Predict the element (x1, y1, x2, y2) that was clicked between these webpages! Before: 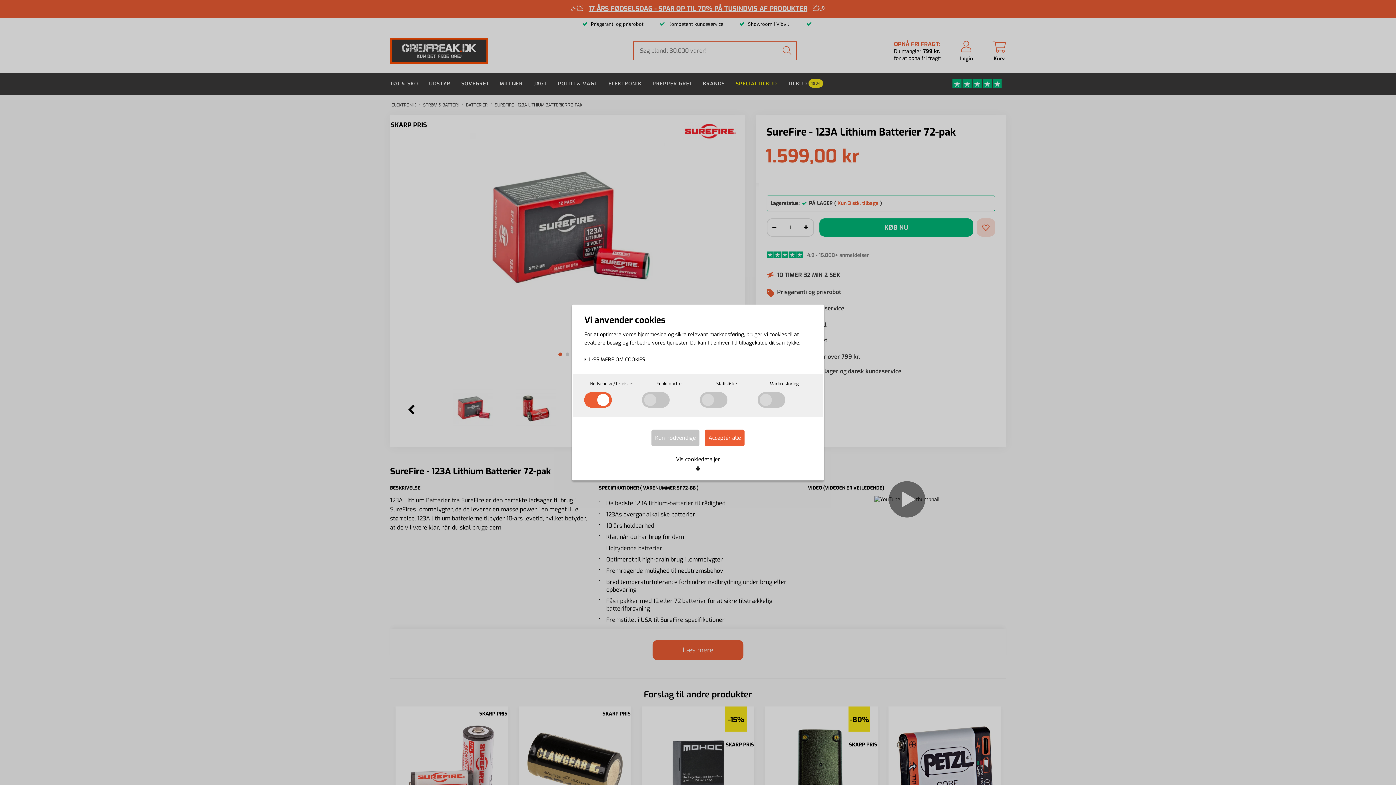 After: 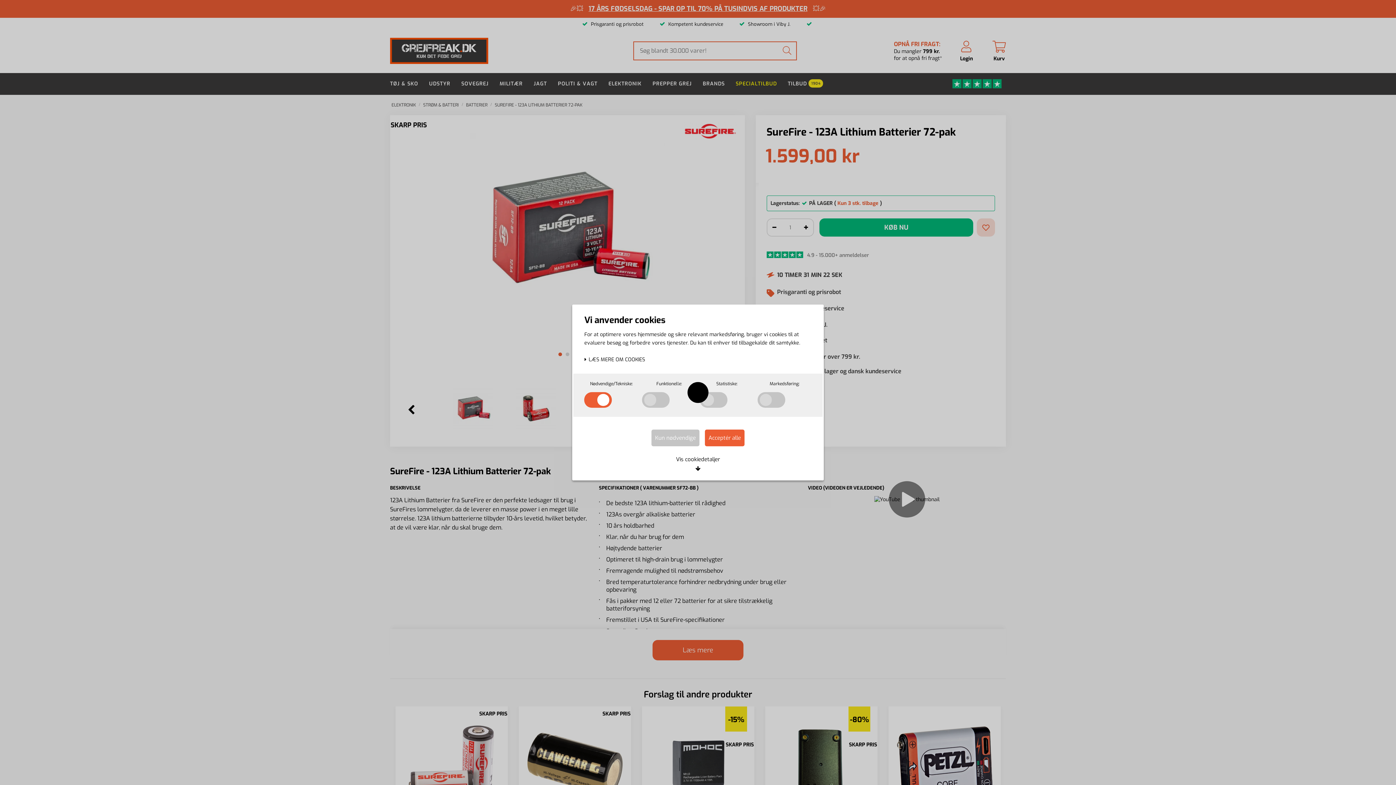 Action: bbox: (651, 429, 699, 446) label: Kun nødvendige